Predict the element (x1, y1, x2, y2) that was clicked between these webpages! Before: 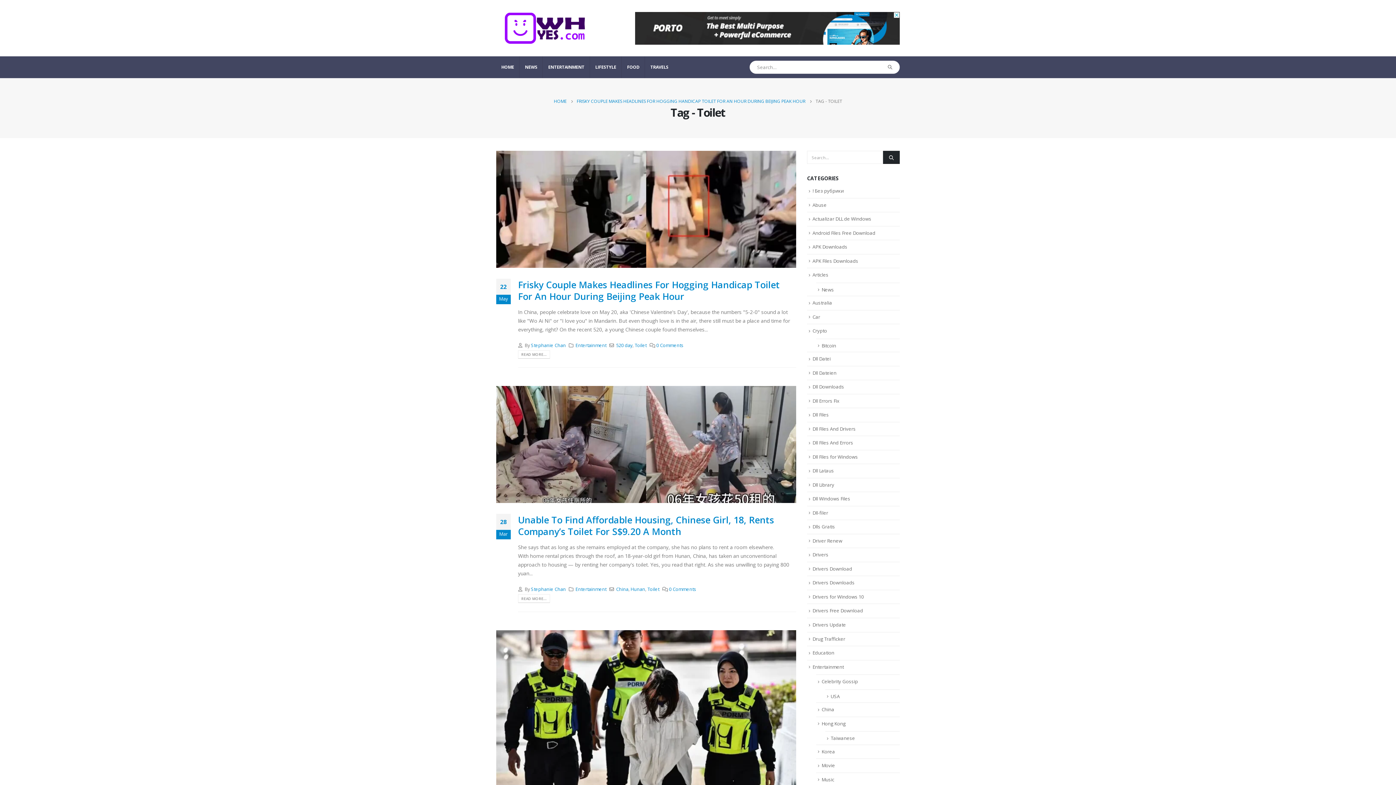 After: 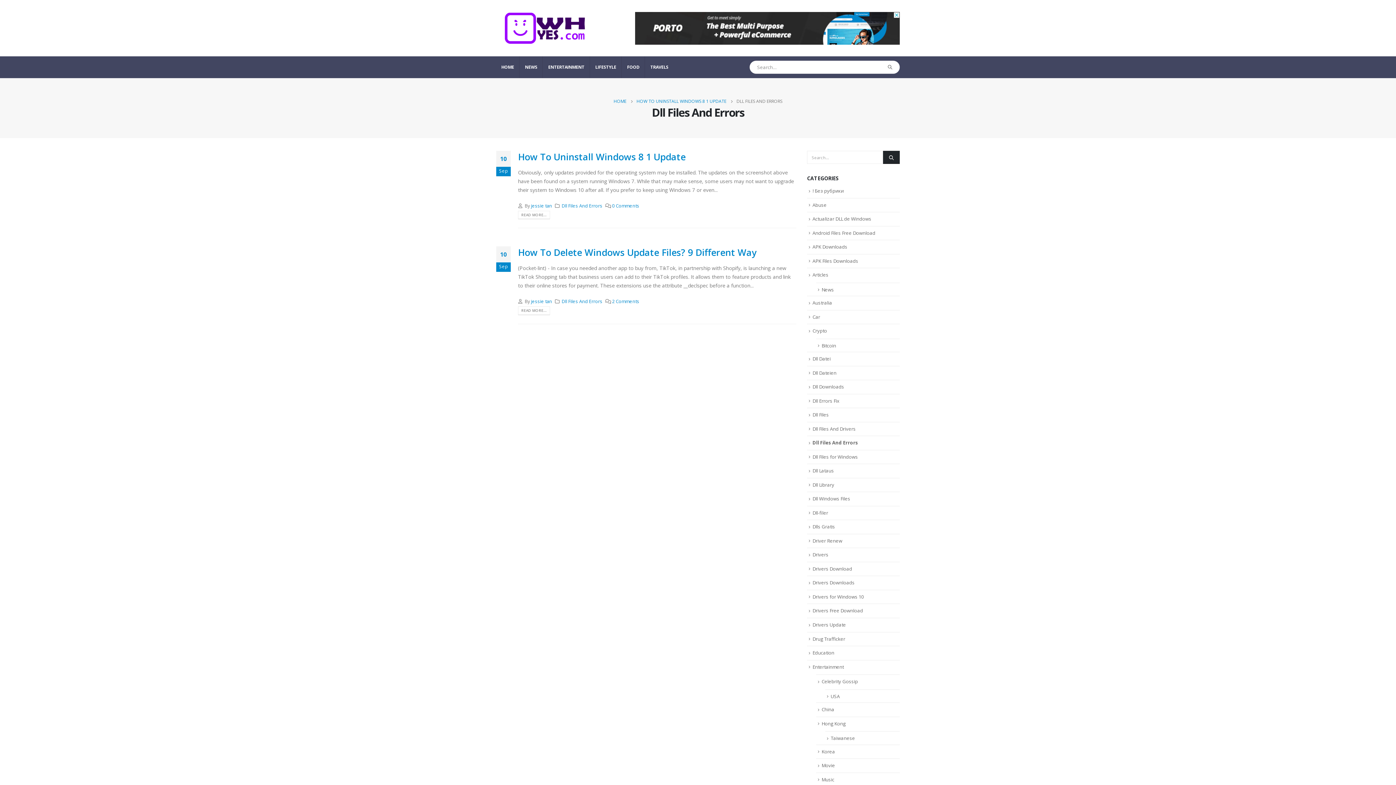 Action: label: Dll Files And Errors bbox: (812, 439, 853, 446)